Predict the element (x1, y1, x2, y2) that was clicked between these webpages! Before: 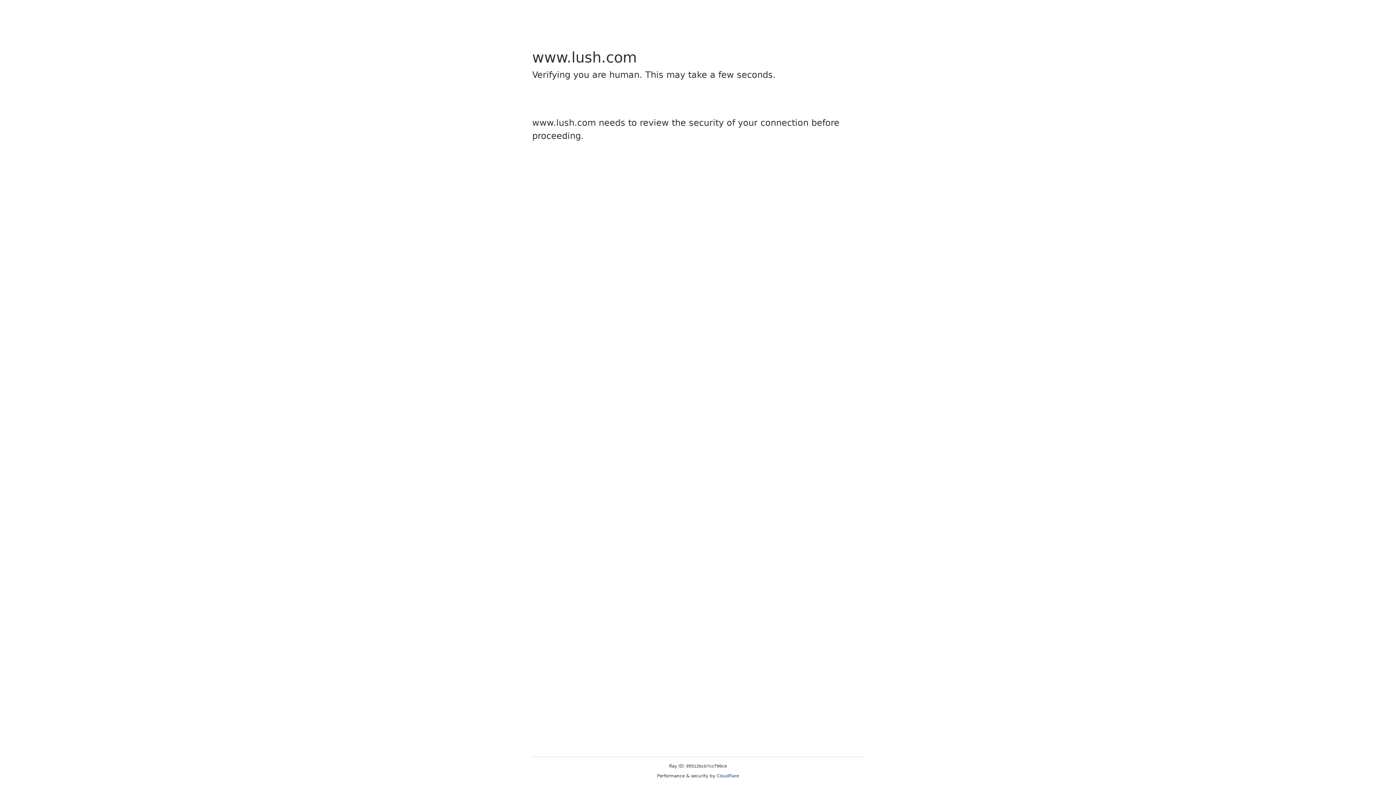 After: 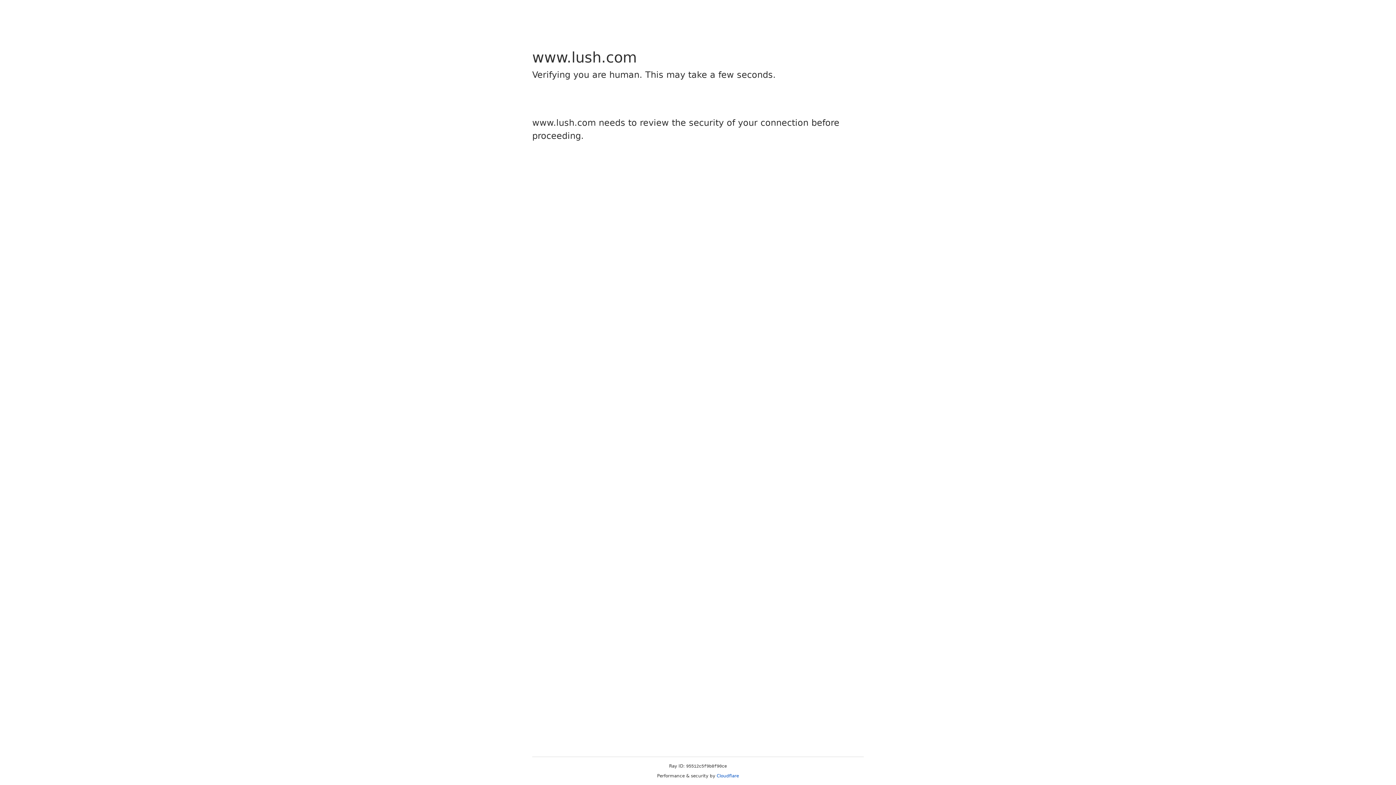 Action: bbox: (716, 773, 739, 778) label: Cloudflare